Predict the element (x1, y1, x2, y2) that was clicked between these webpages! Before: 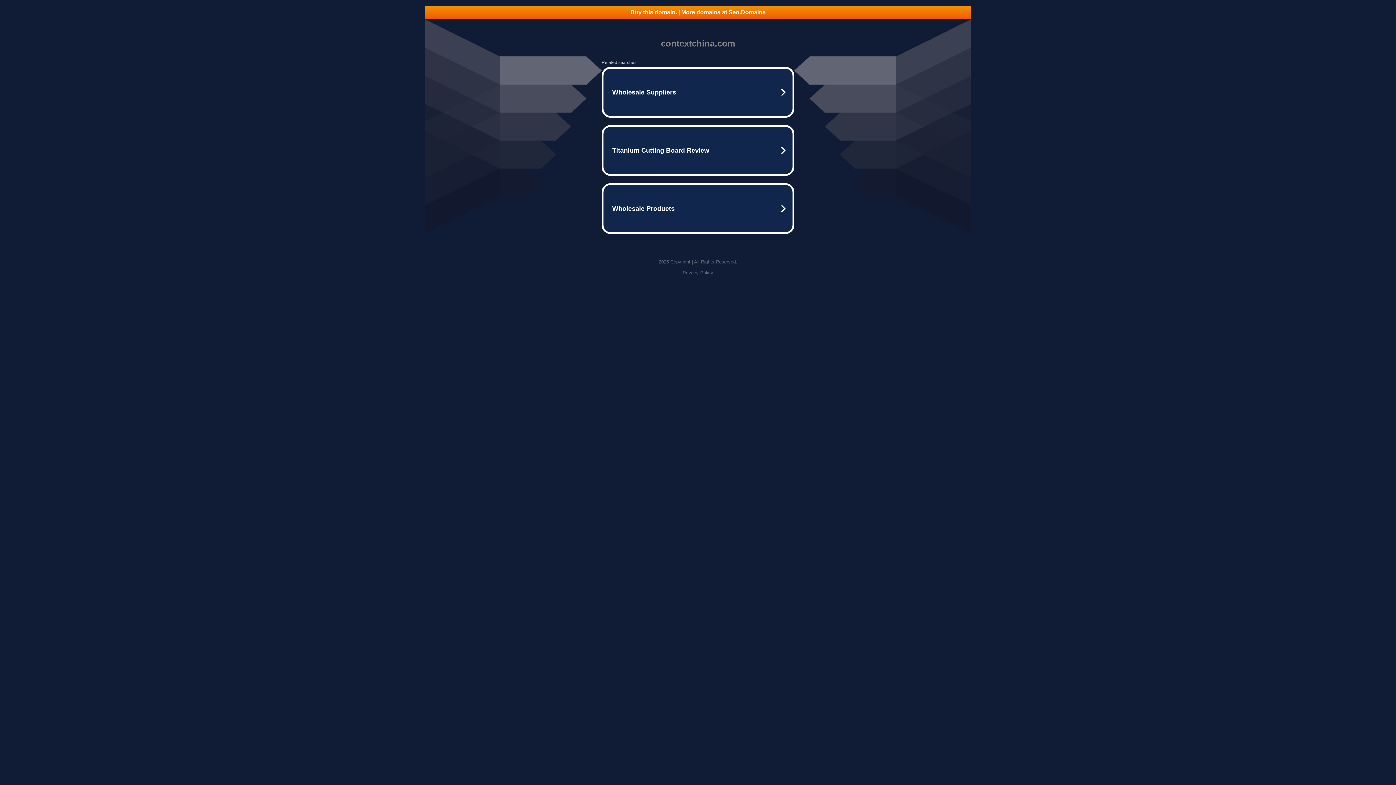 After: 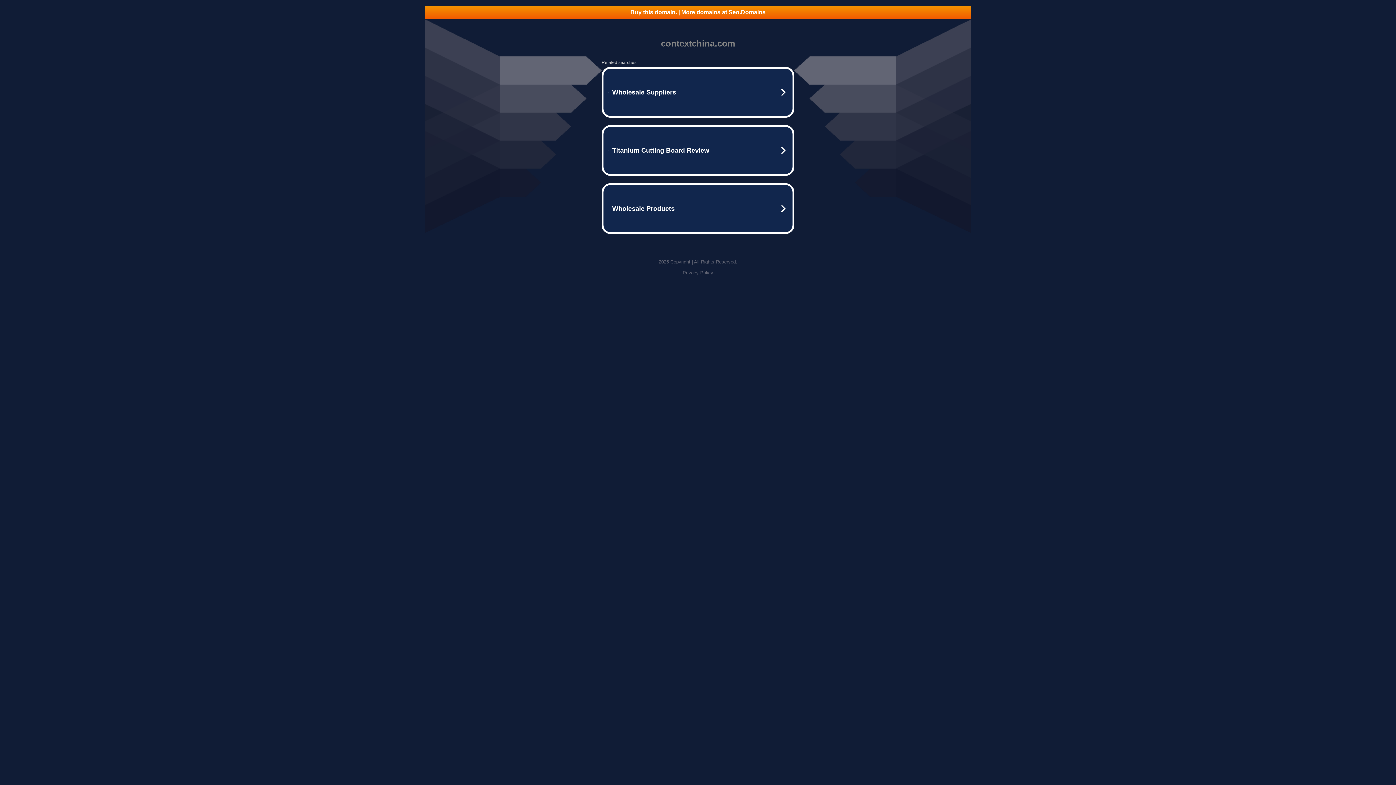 Action: bbox: (425, 5, 970, 18) label: Buy this domain. | More domains at Seo.Domains